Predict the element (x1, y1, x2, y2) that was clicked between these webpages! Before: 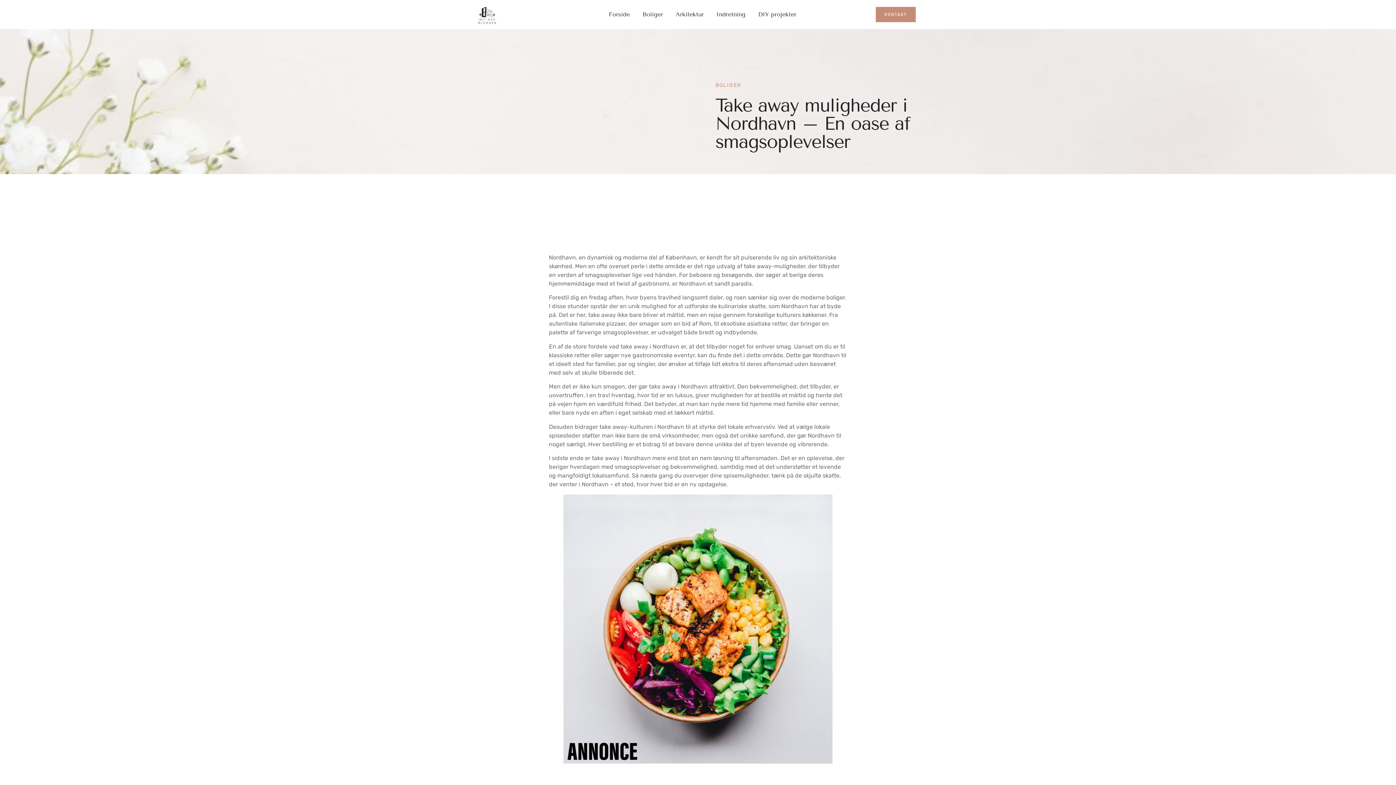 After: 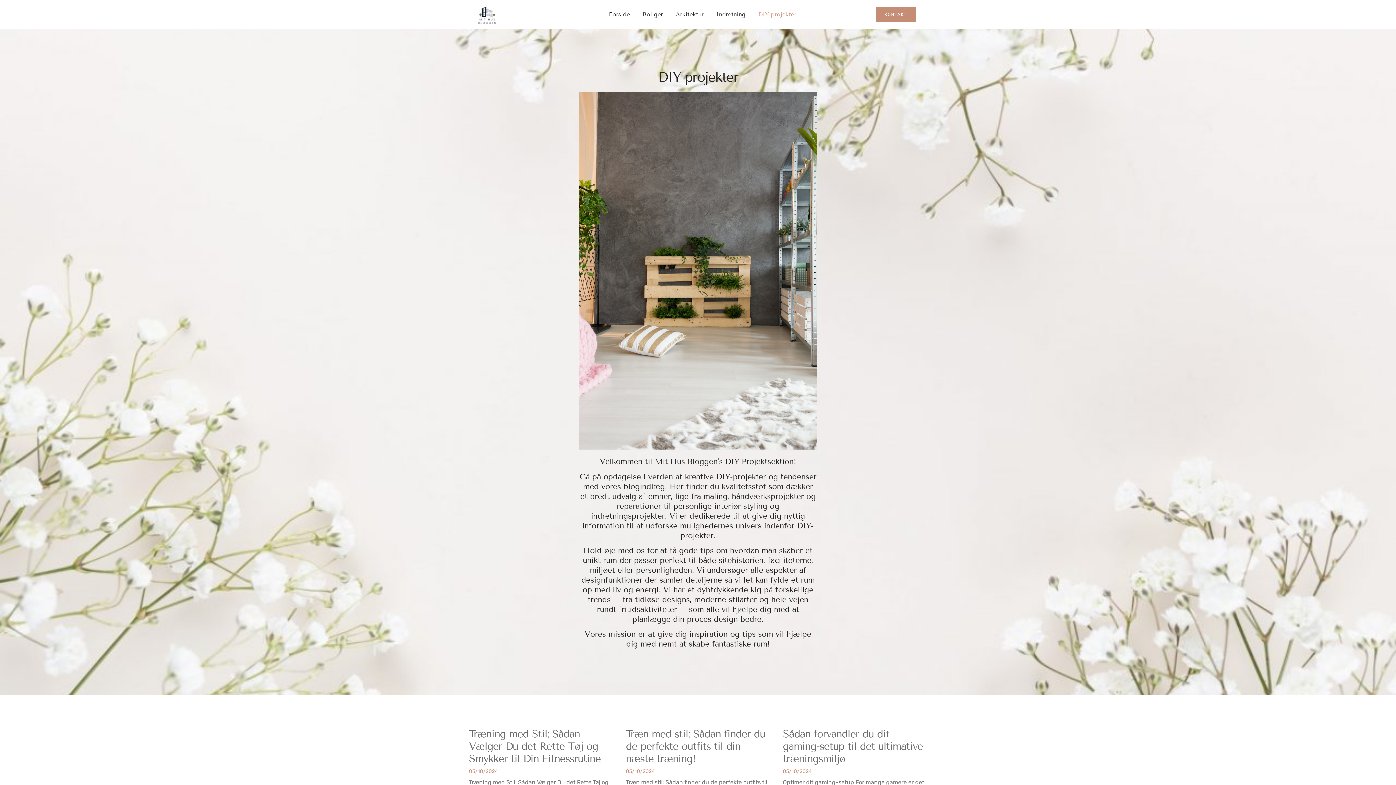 Action: label: DIY projekter bbox: (758, 4, 796, 24)